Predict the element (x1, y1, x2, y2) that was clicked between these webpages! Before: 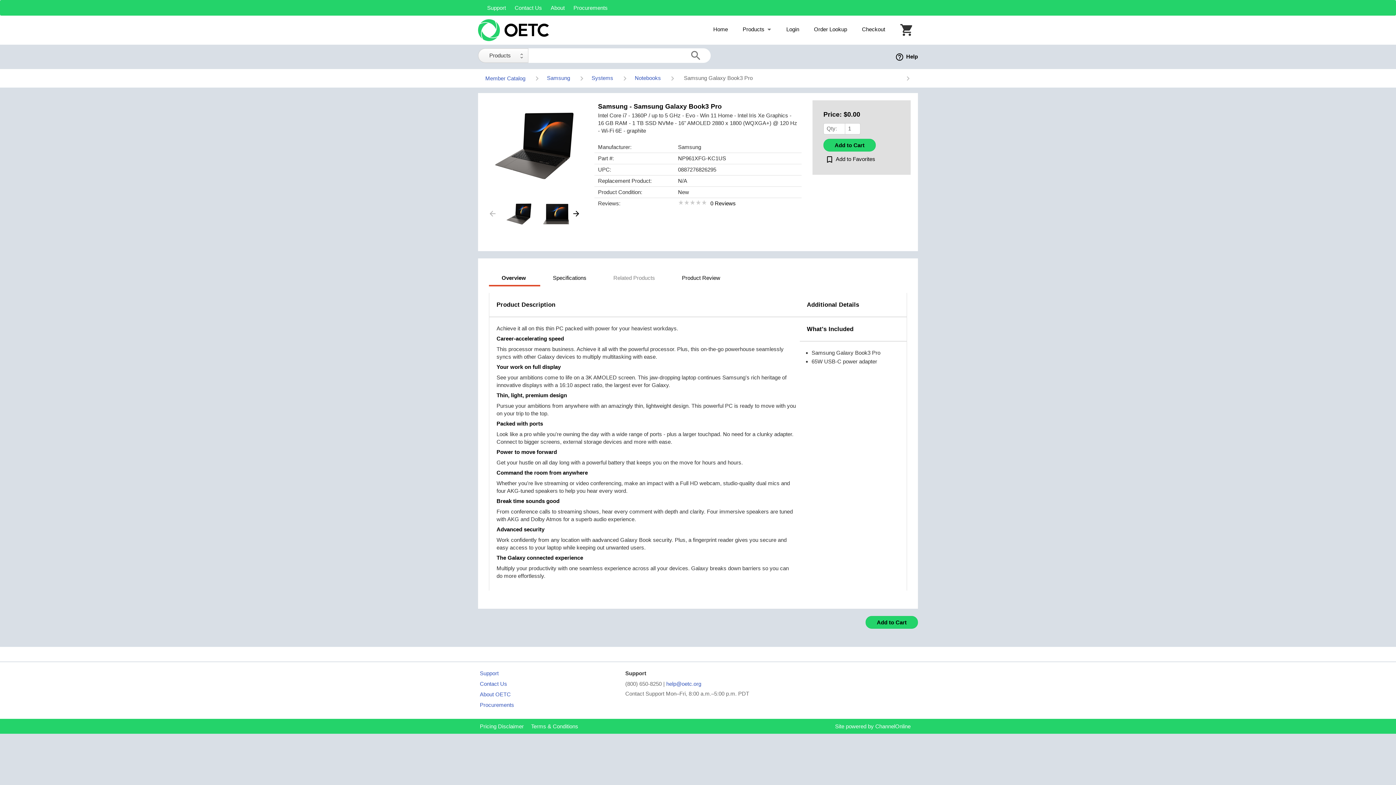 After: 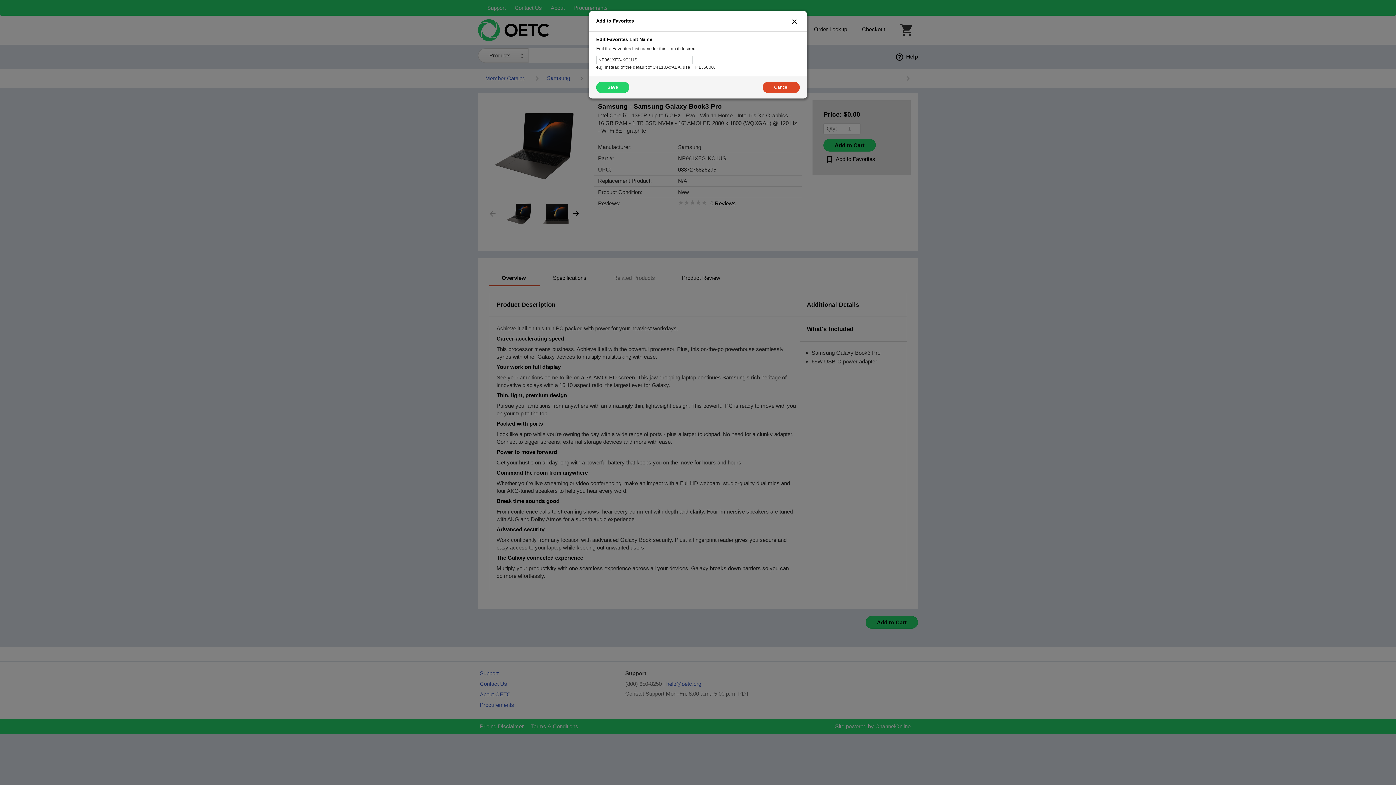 Action: label: Add to Favorites bbox: (823, 155, 875, 163)